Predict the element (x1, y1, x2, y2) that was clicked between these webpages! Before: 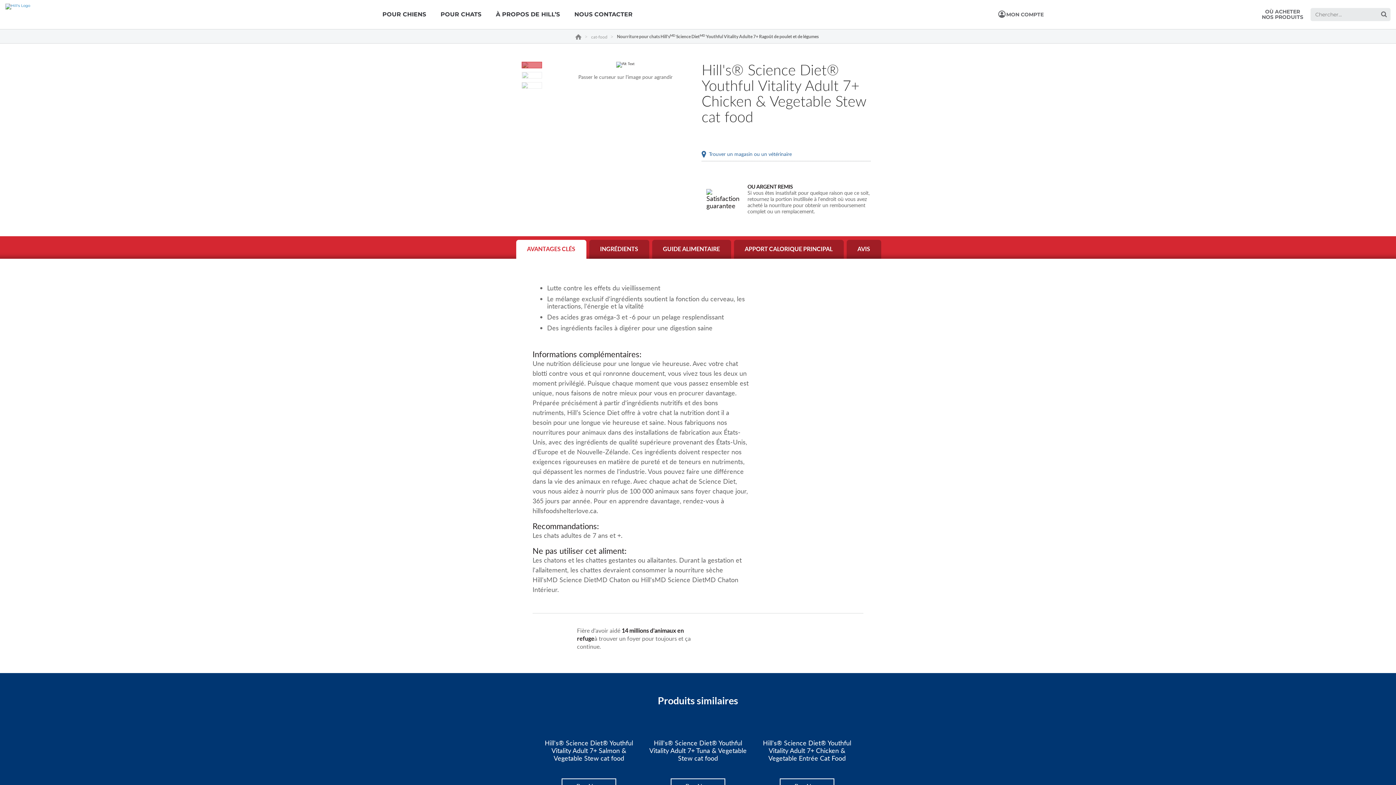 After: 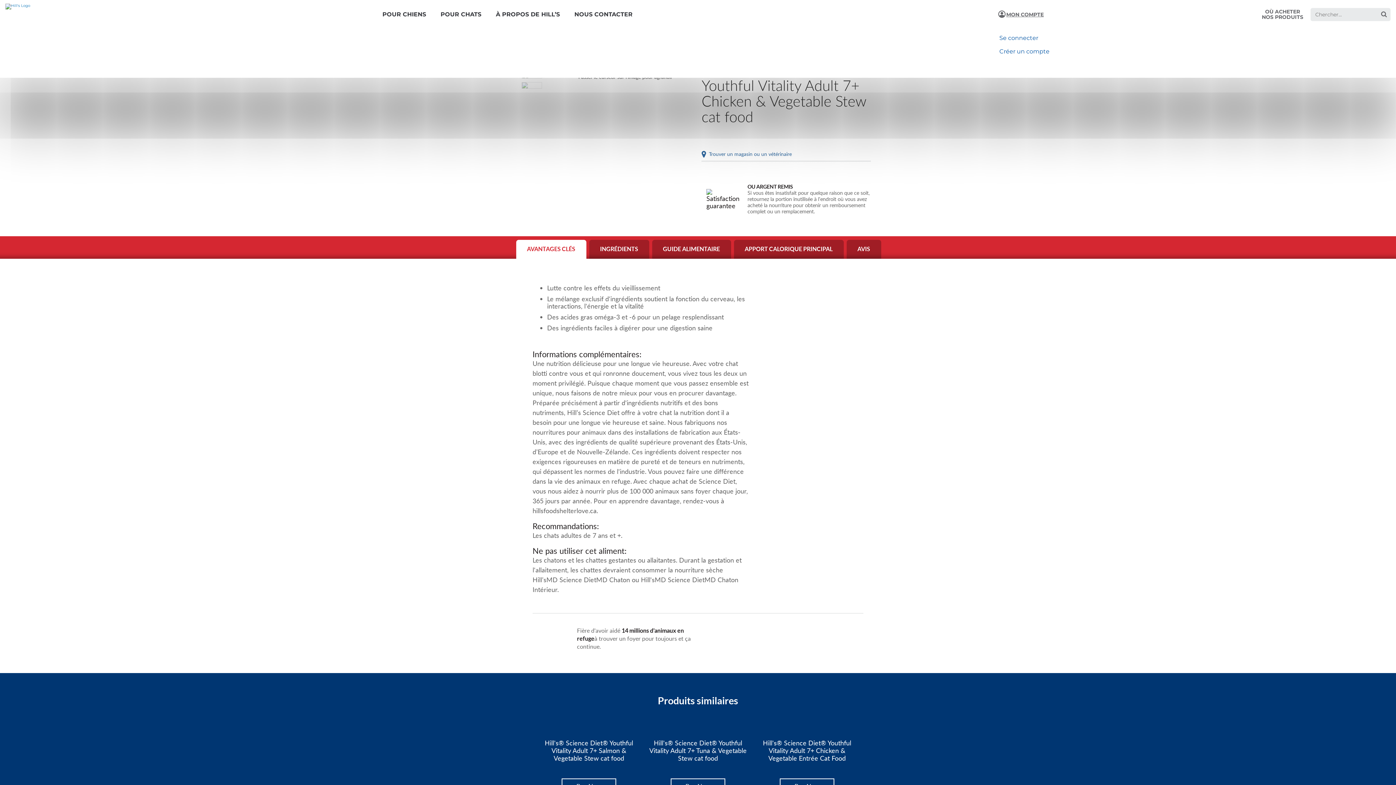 Action: bbox: (997, 0, 1044, 29) label: MON COMPTE